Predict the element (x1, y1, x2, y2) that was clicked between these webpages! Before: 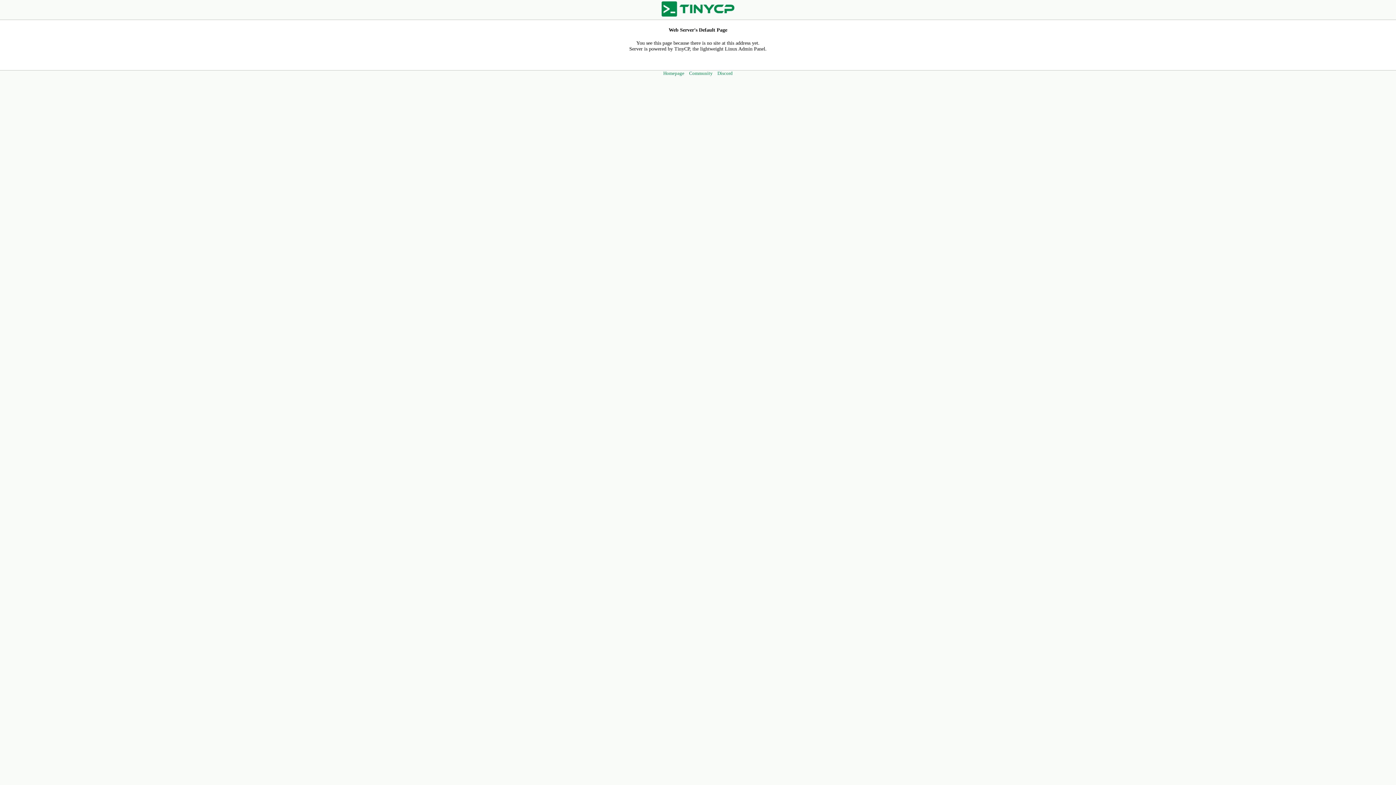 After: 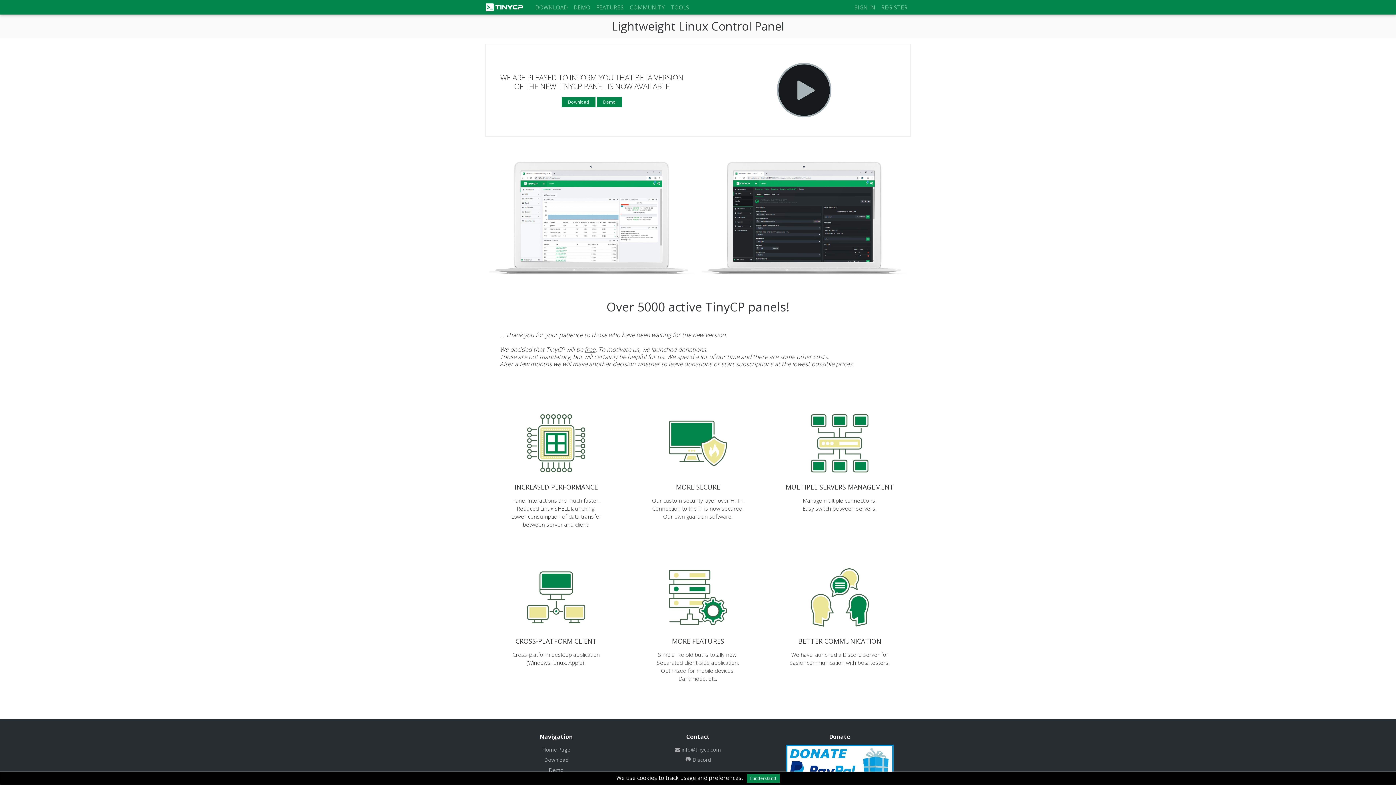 Action: bbox: (661, 15, 734, 20)